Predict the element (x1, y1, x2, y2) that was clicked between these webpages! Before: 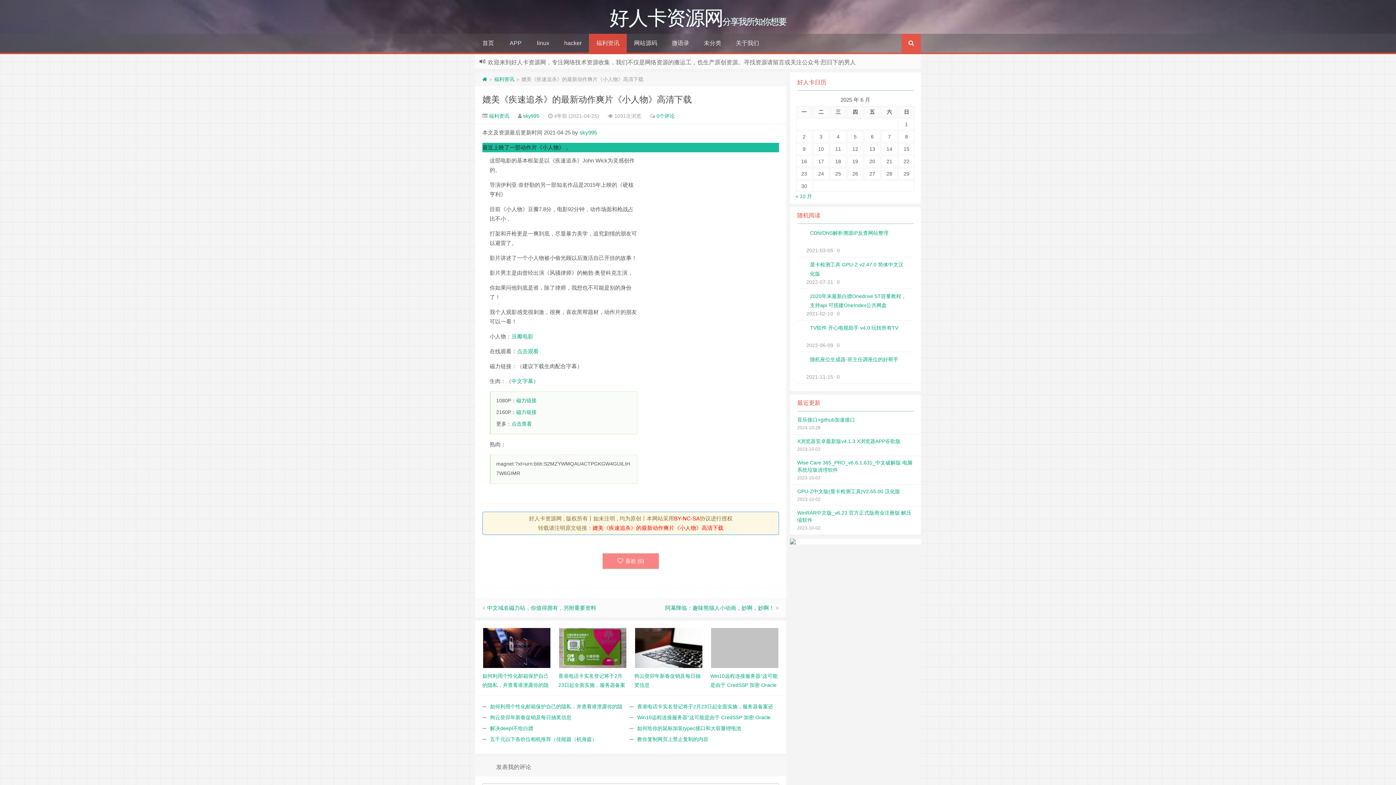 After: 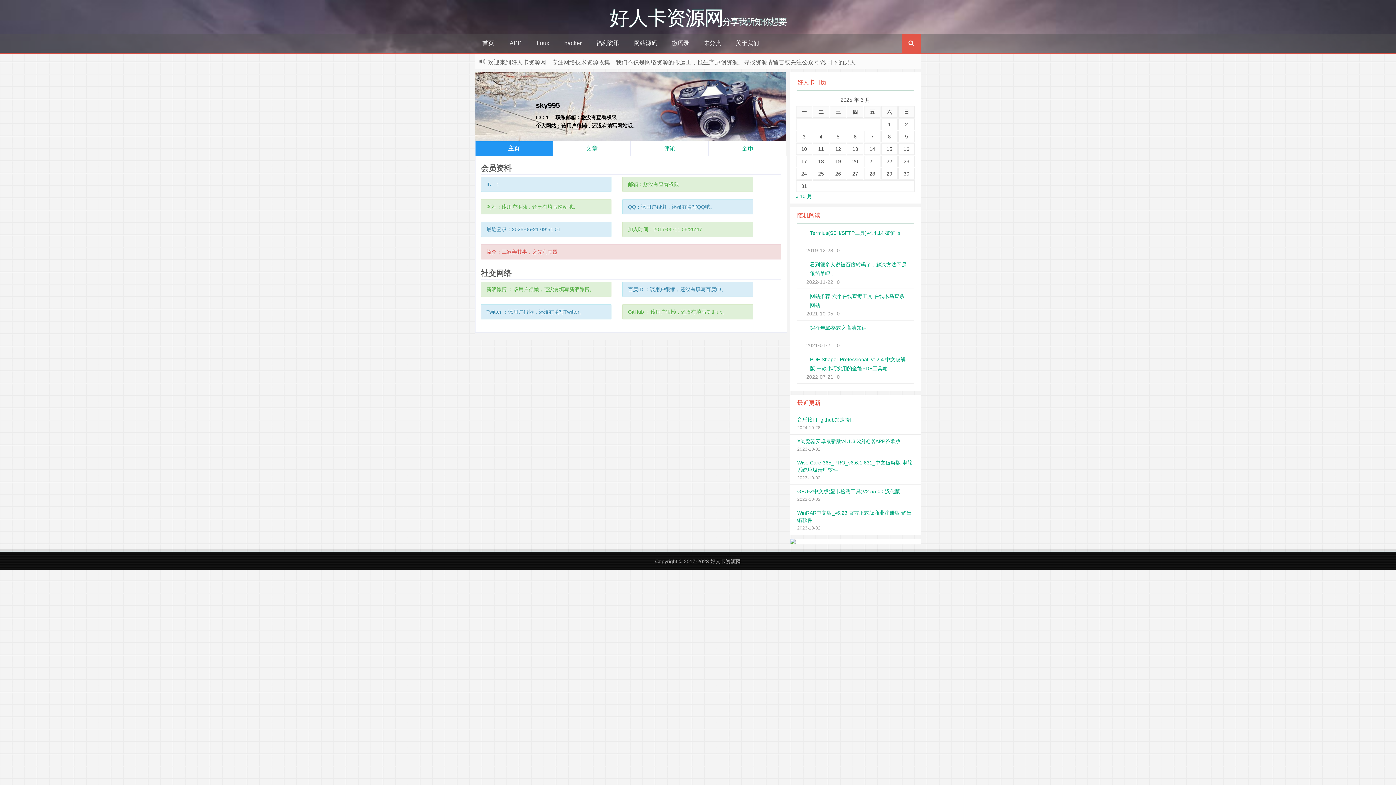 Action: label: sky995 bbox: (523, 113, 539, 118)